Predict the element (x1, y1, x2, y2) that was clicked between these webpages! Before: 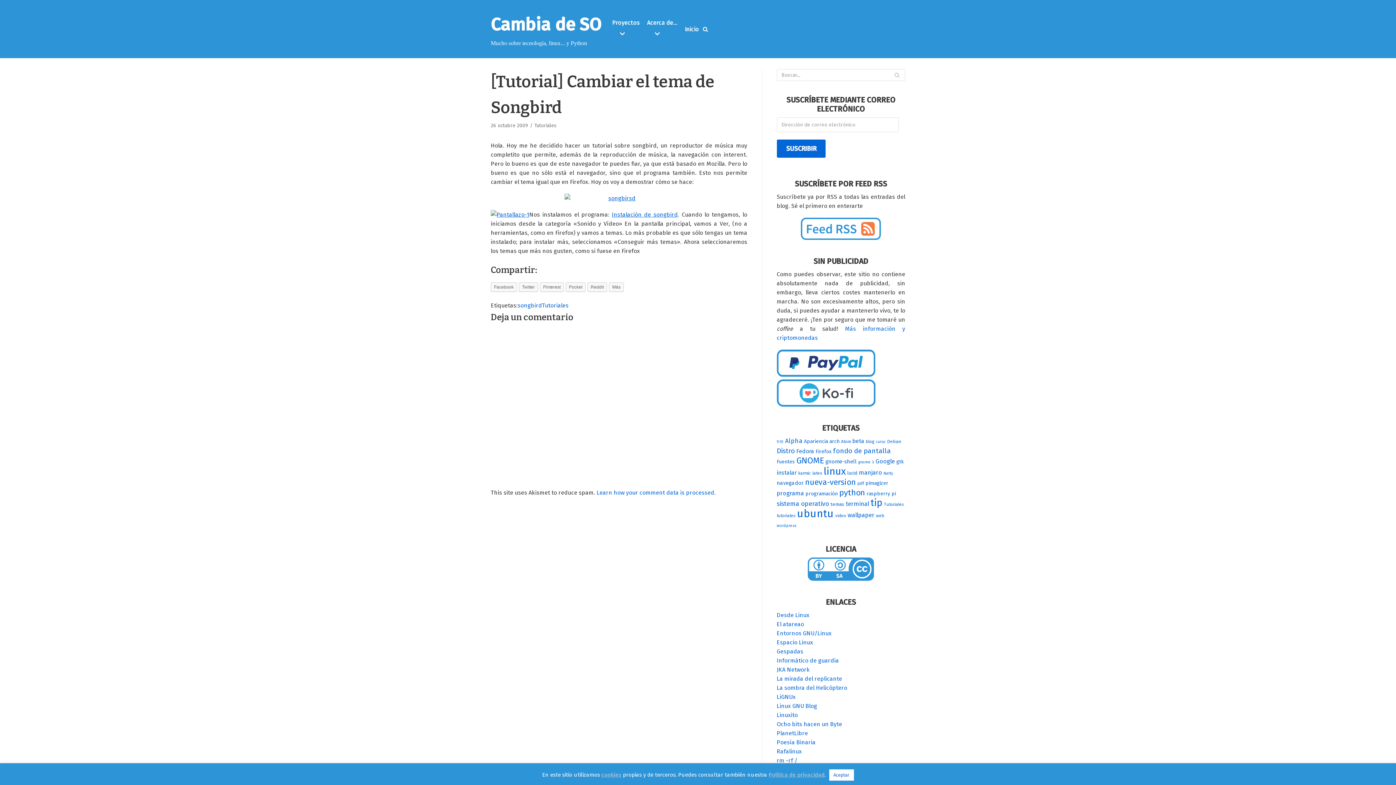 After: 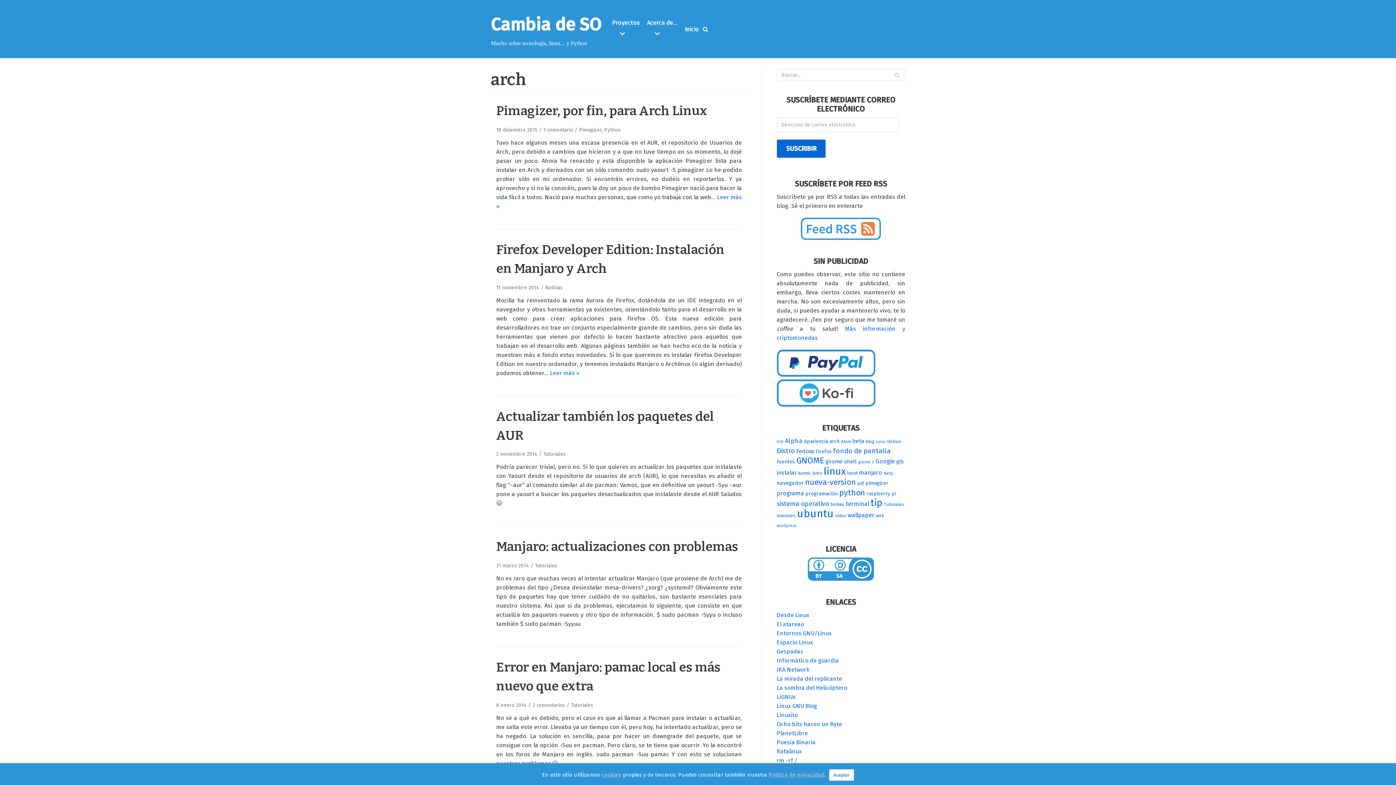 Action: label: arch (7 elementos) bbox: (829, 438, 839, 444)